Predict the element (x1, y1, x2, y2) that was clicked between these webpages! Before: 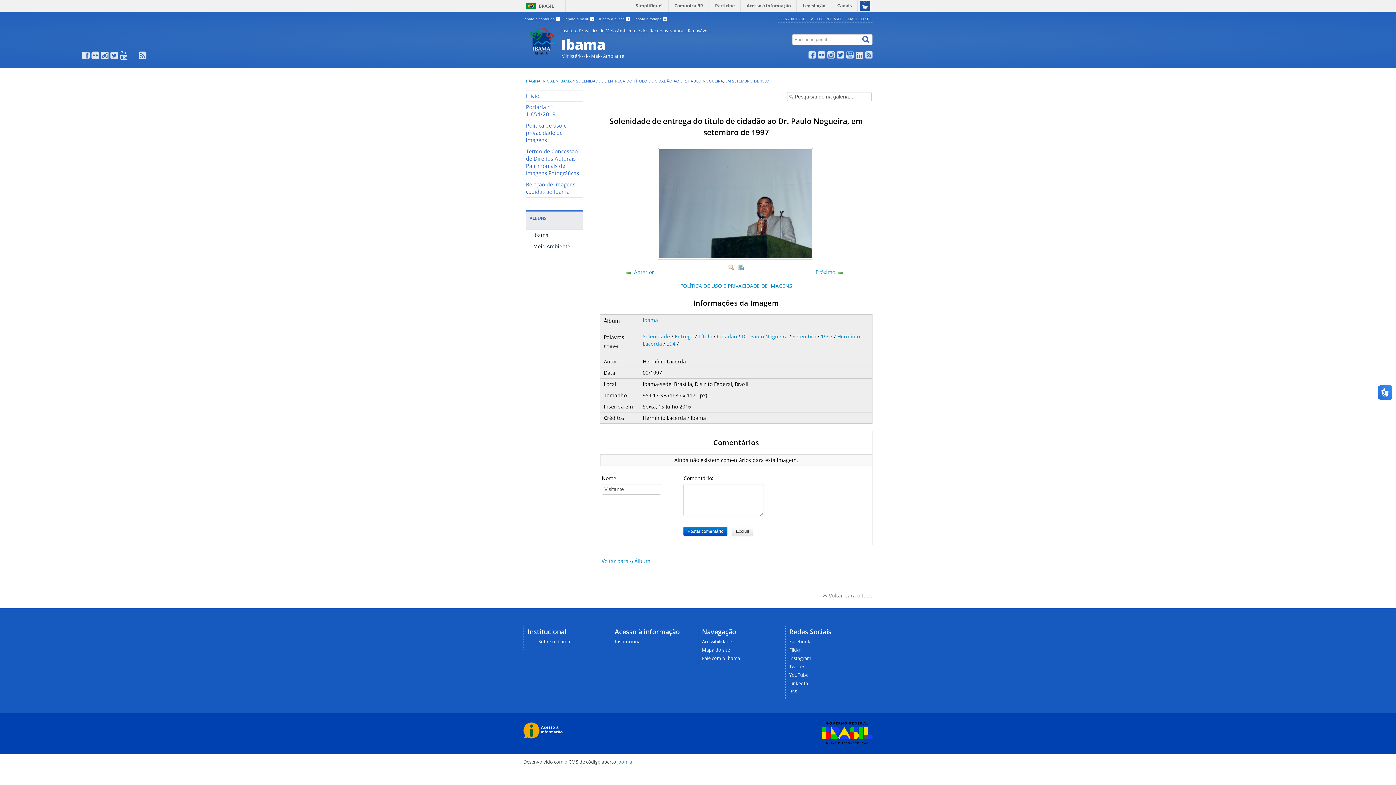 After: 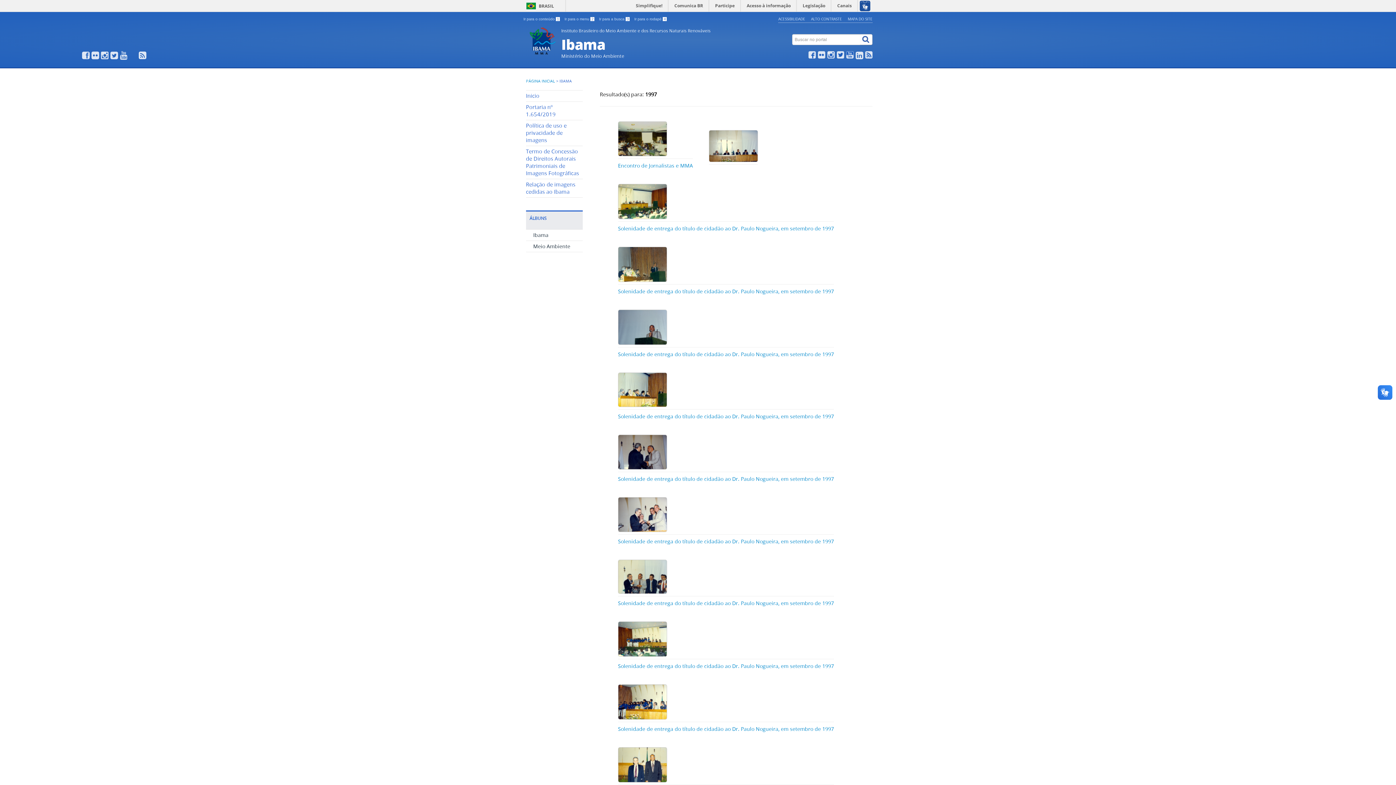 Action: label: 1997 bbox: (821, 333, 832, 340)